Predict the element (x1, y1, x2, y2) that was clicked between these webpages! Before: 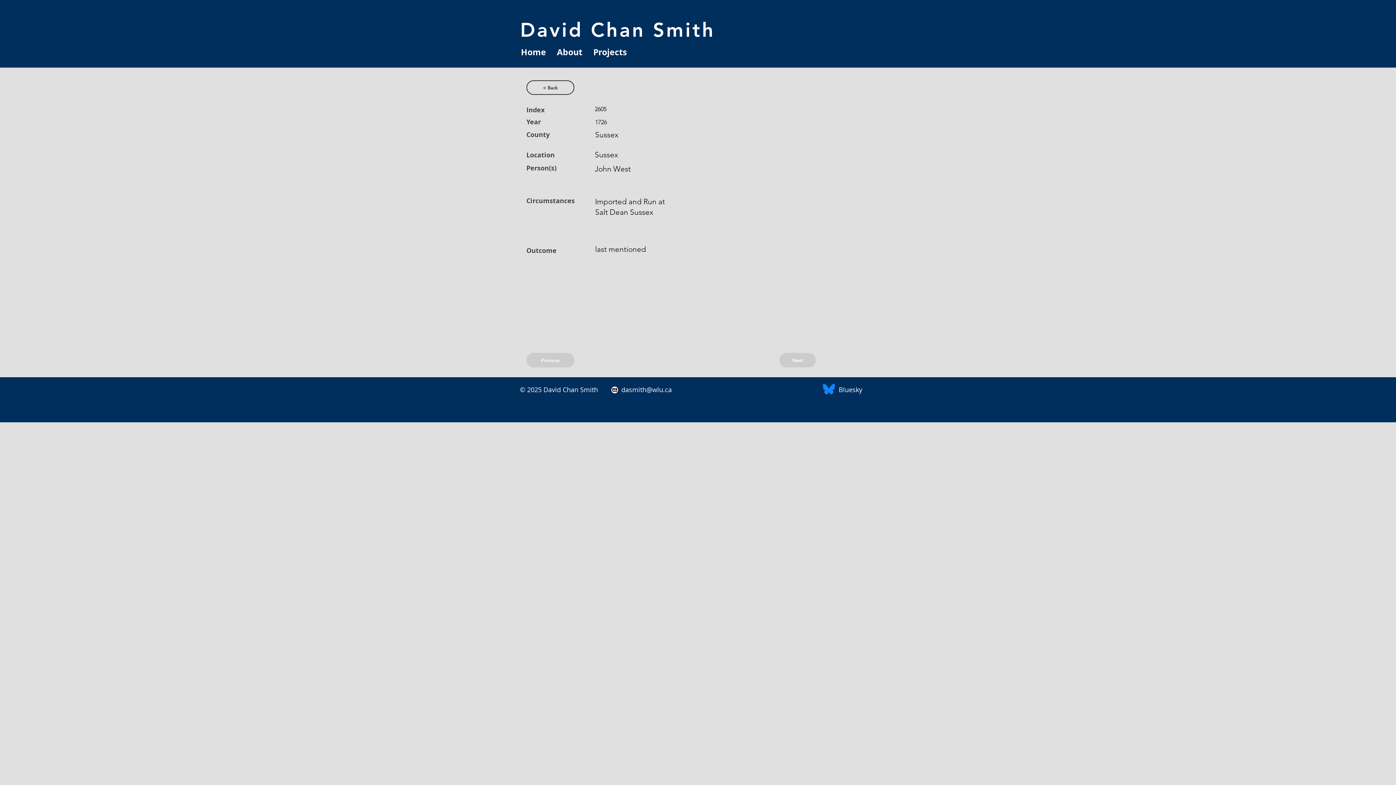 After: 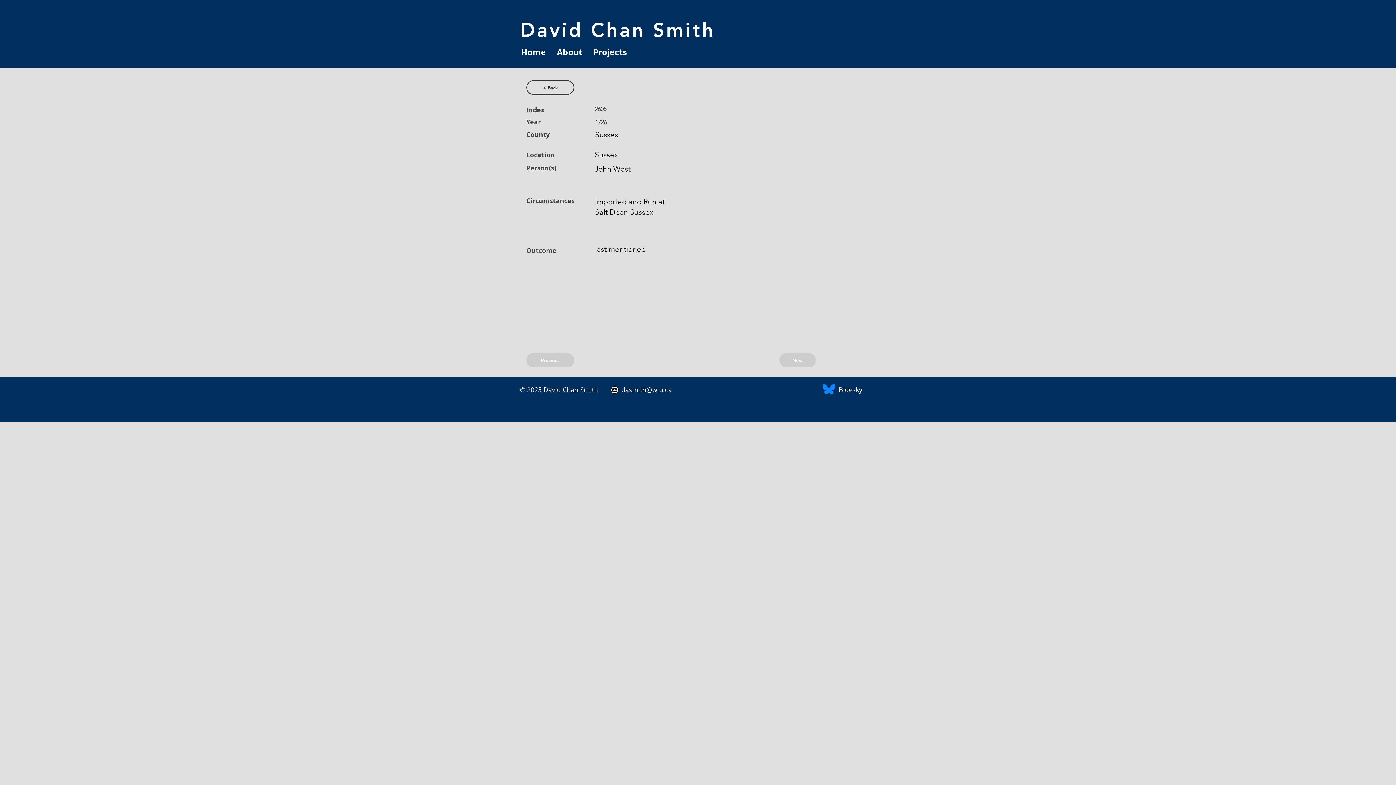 Action: bbox: (619, 385, 672, 394) label:  dasmith@wlu.ca